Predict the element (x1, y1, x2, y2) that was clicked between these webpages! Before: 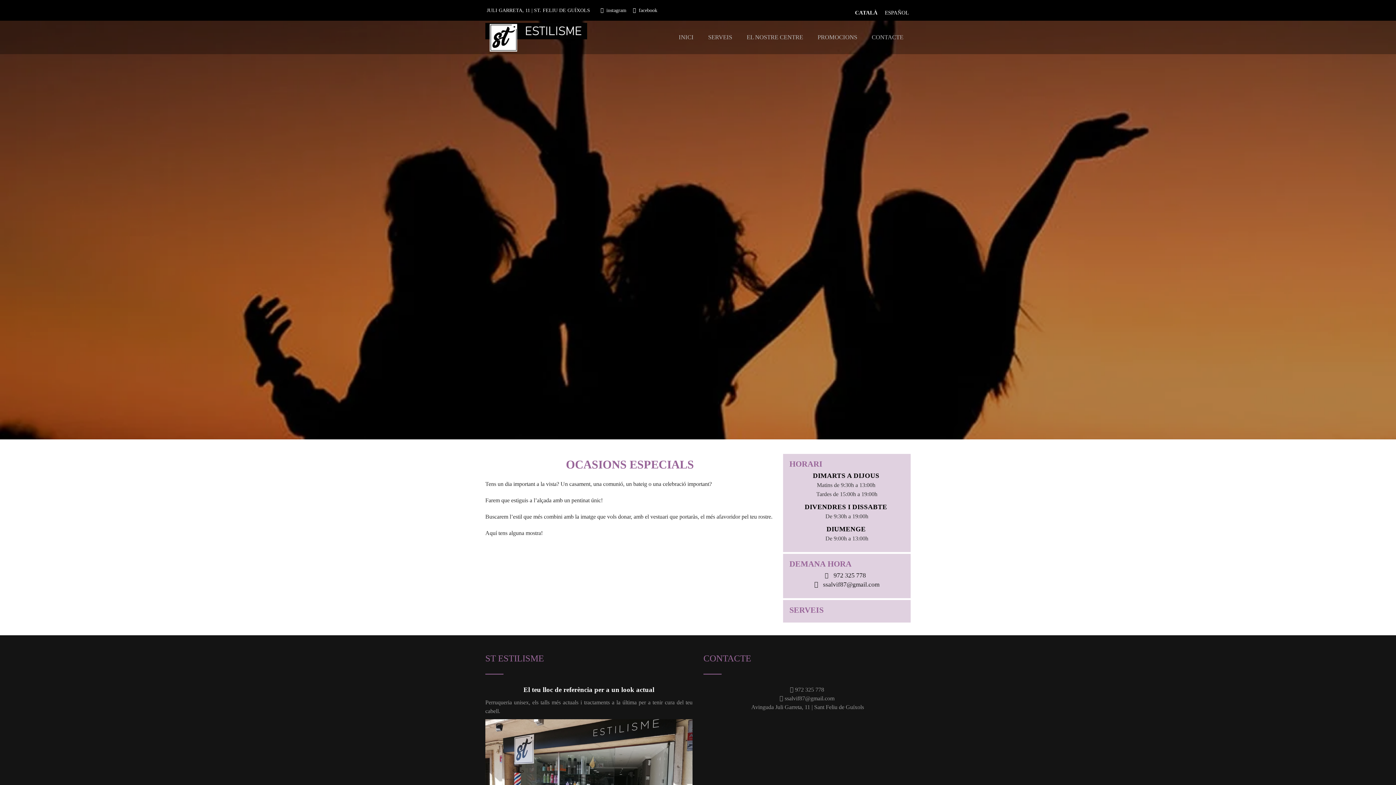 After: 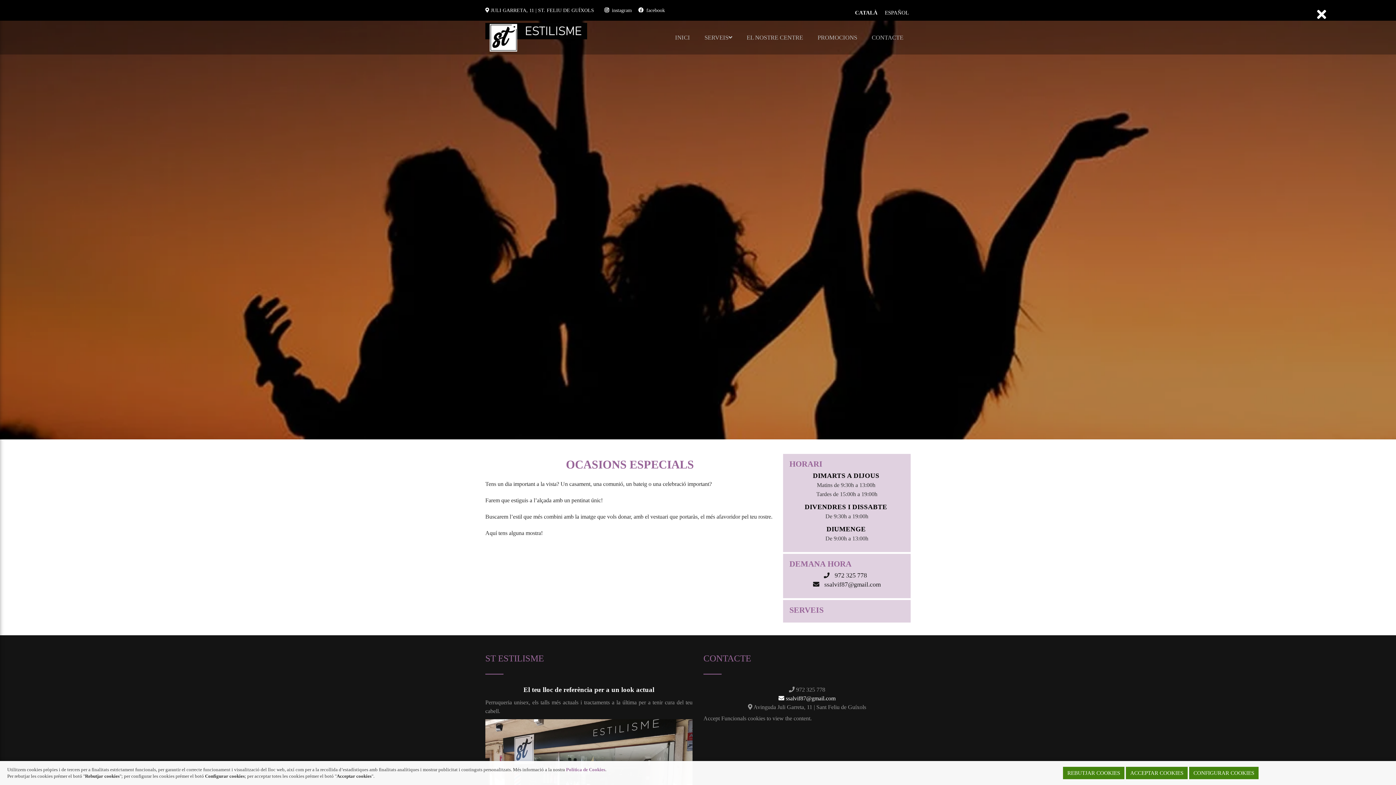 Action: label: 
 ssalvif87@gmail.com bbox: (779, 695, 834, 701)